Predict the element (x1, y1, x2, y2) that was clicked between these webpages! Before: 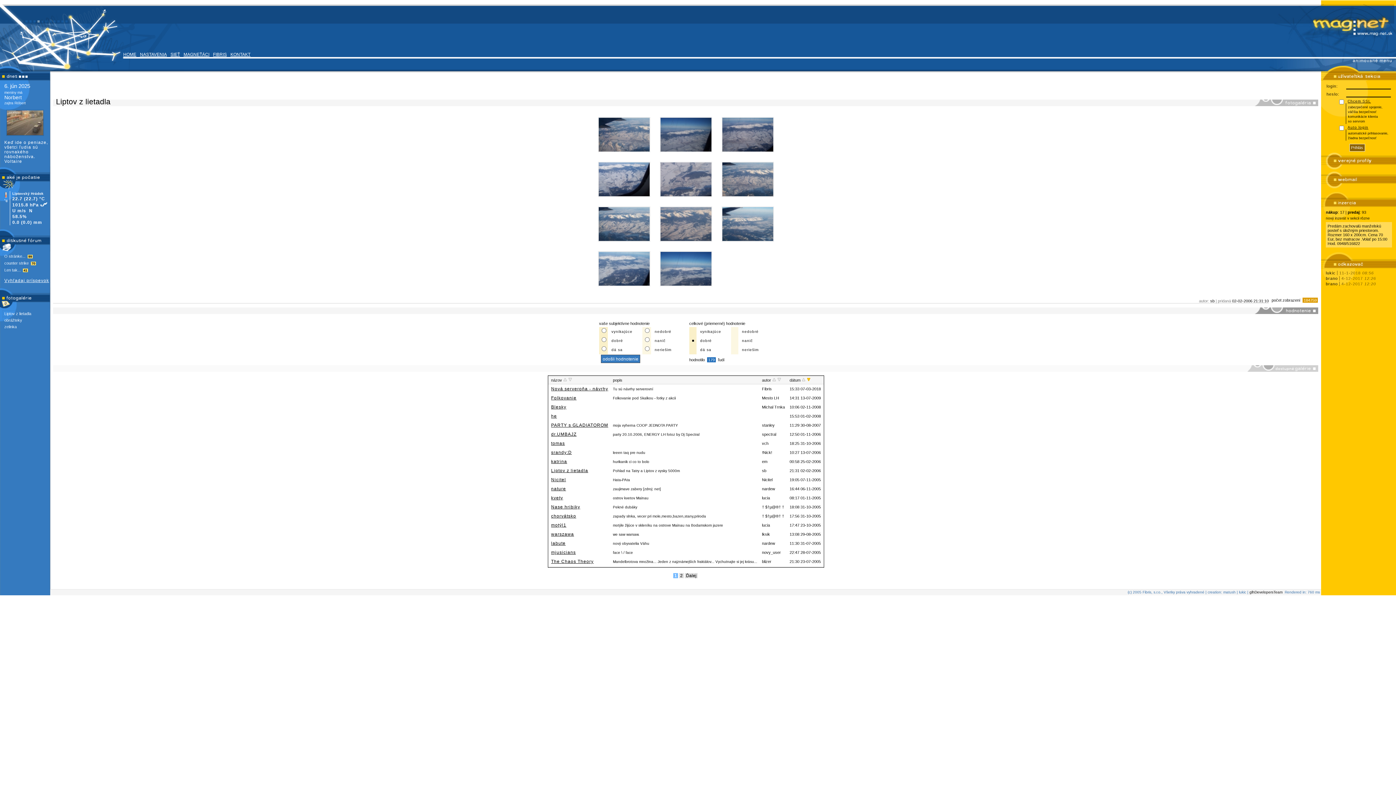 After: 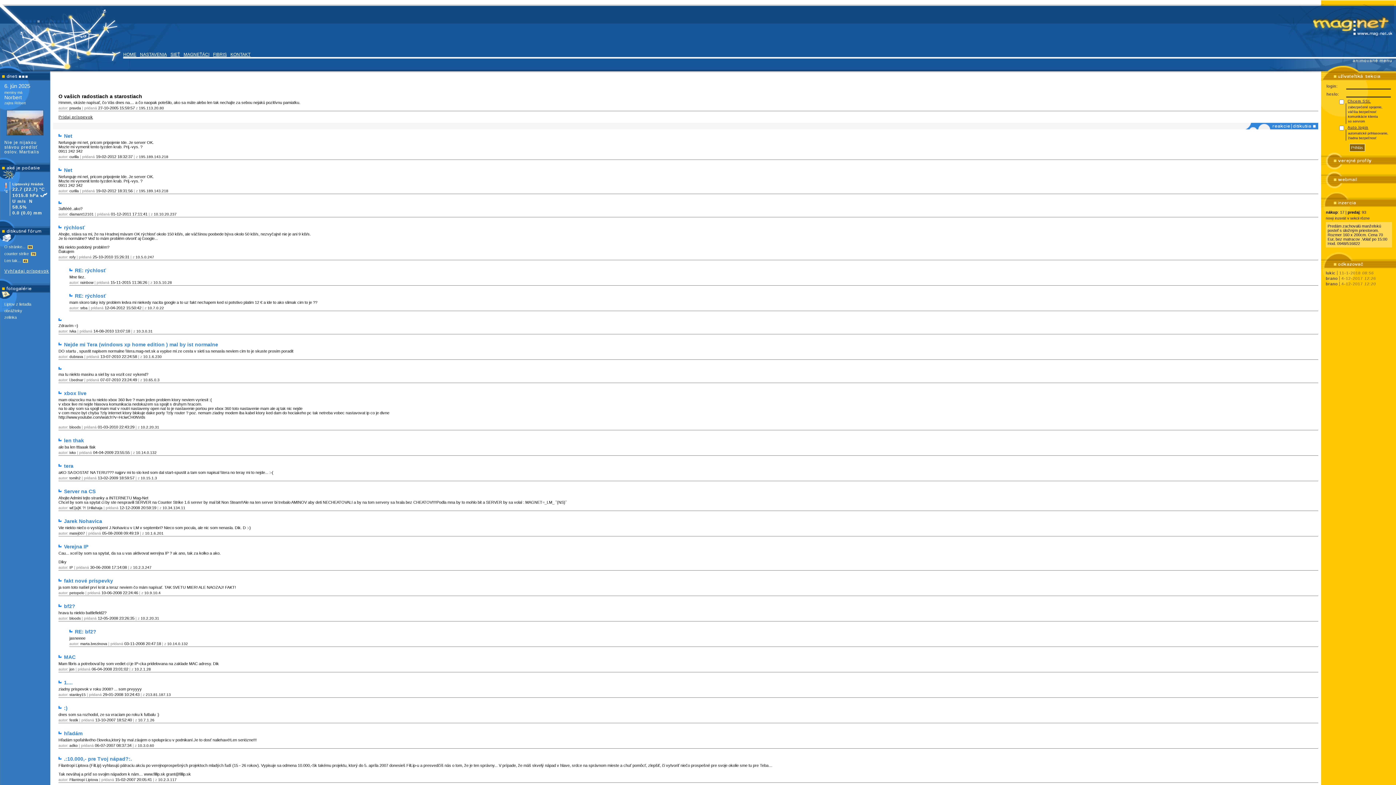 Action: bbox: (2, 266, 48, 273) label: Len tak...  41